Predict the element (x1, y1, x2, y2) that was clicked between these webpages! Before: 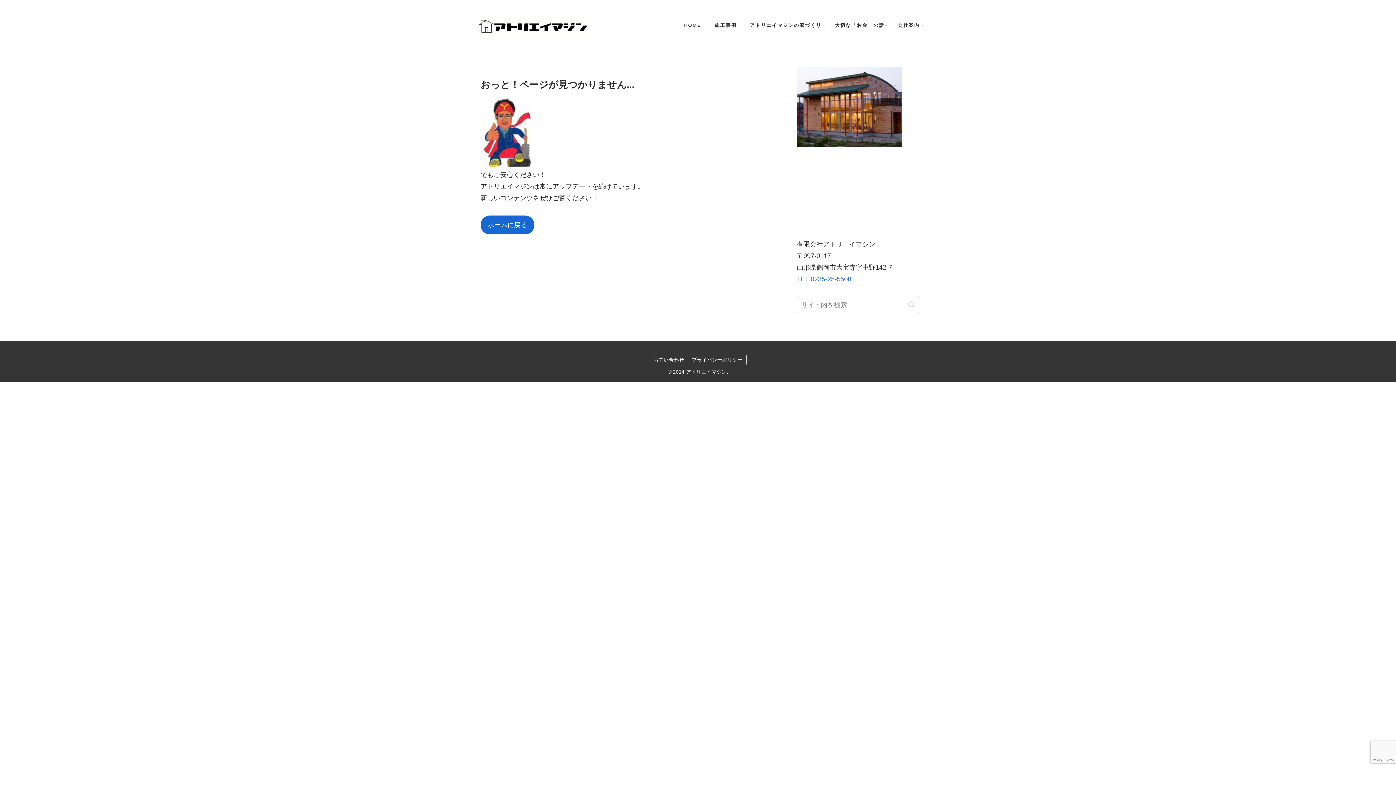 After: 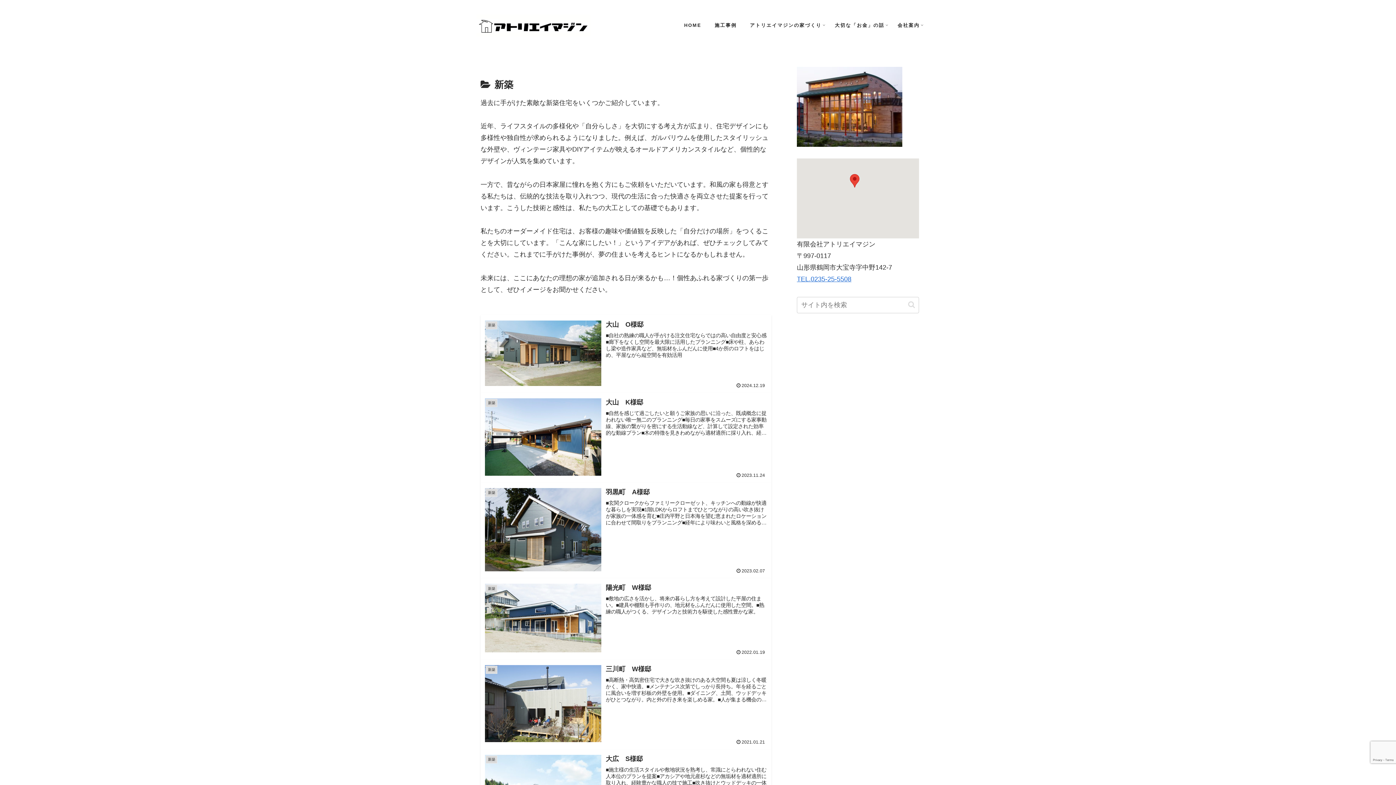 Action: bbox: (708, 14, 743, 36) label: 施工事例